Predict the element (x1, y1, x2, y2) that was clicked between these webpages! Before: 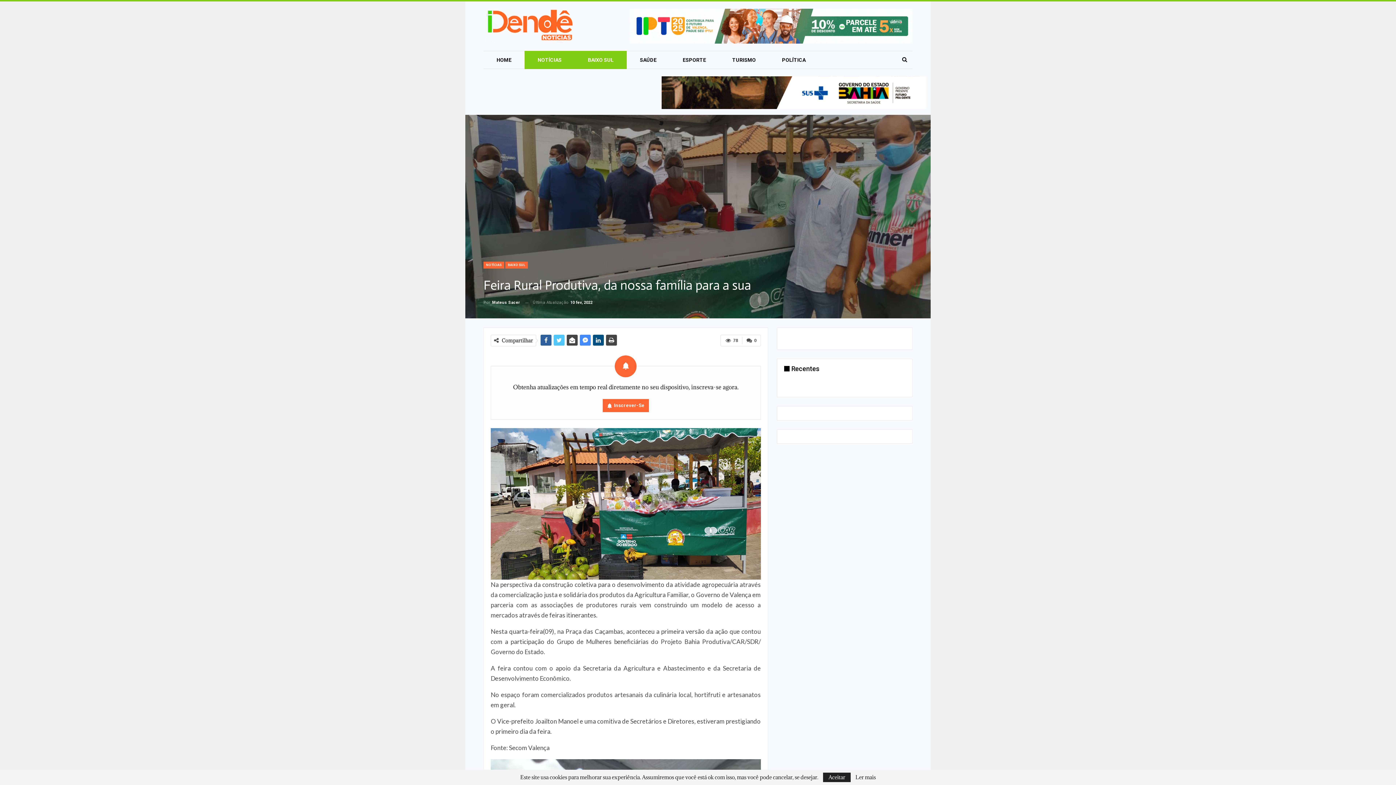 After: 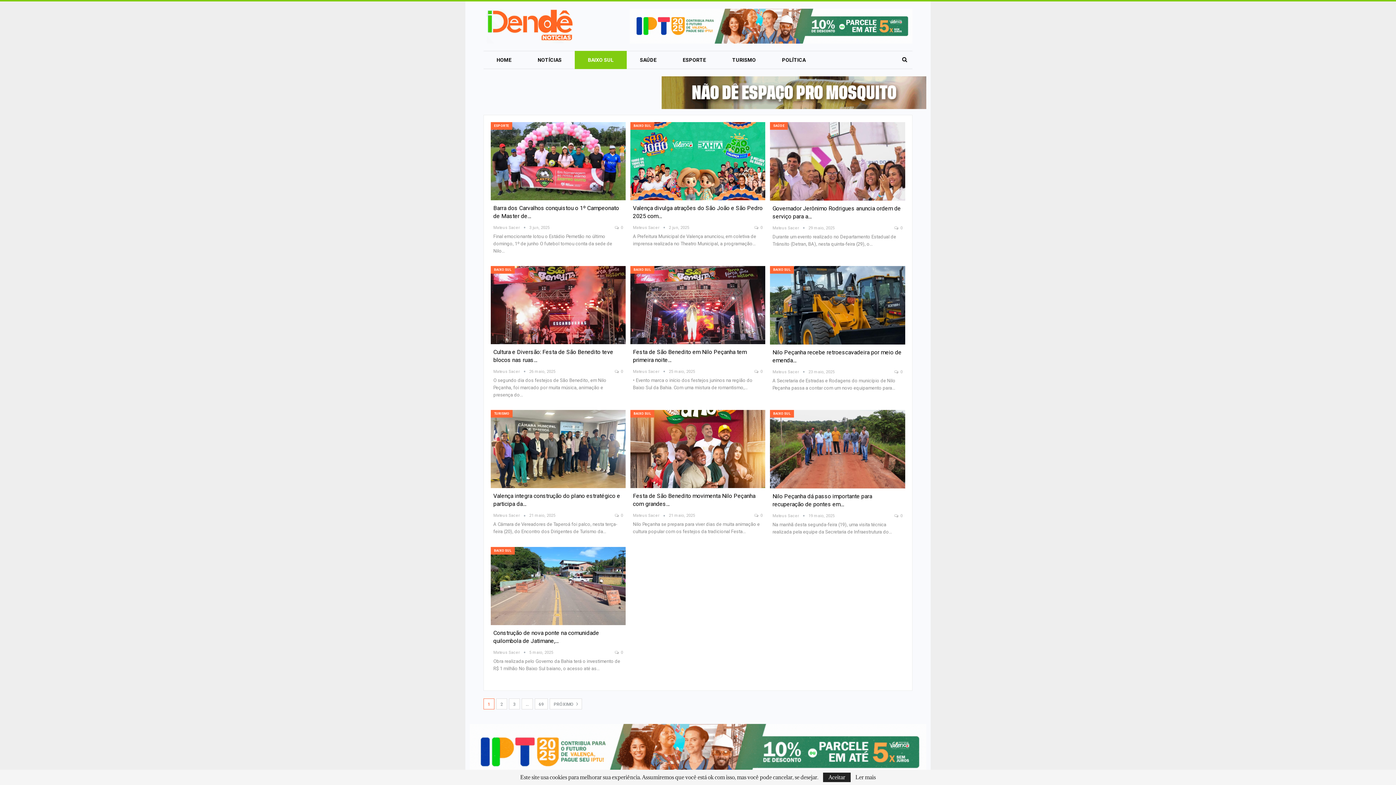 Action: bbox: (574, 50, 626, 69) label: BAIXO SUL